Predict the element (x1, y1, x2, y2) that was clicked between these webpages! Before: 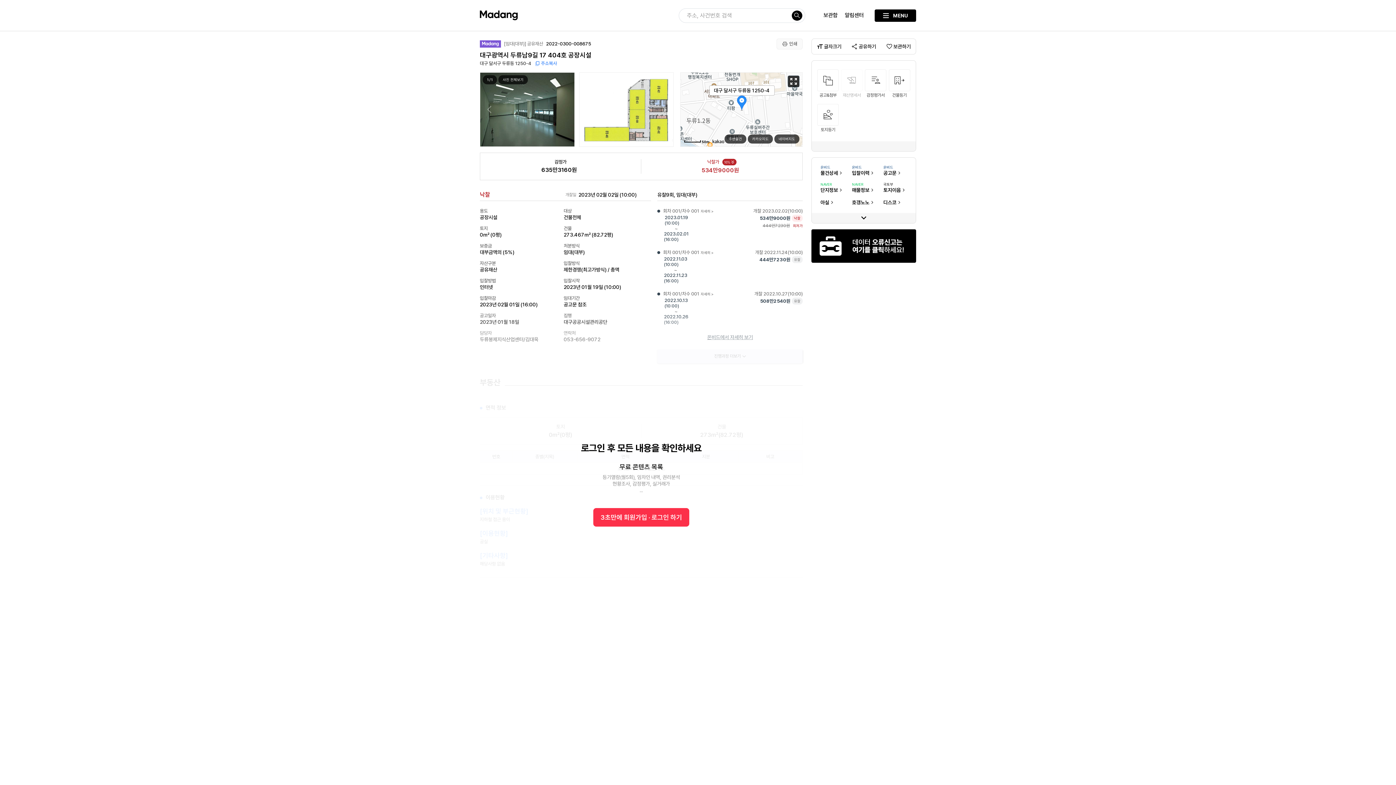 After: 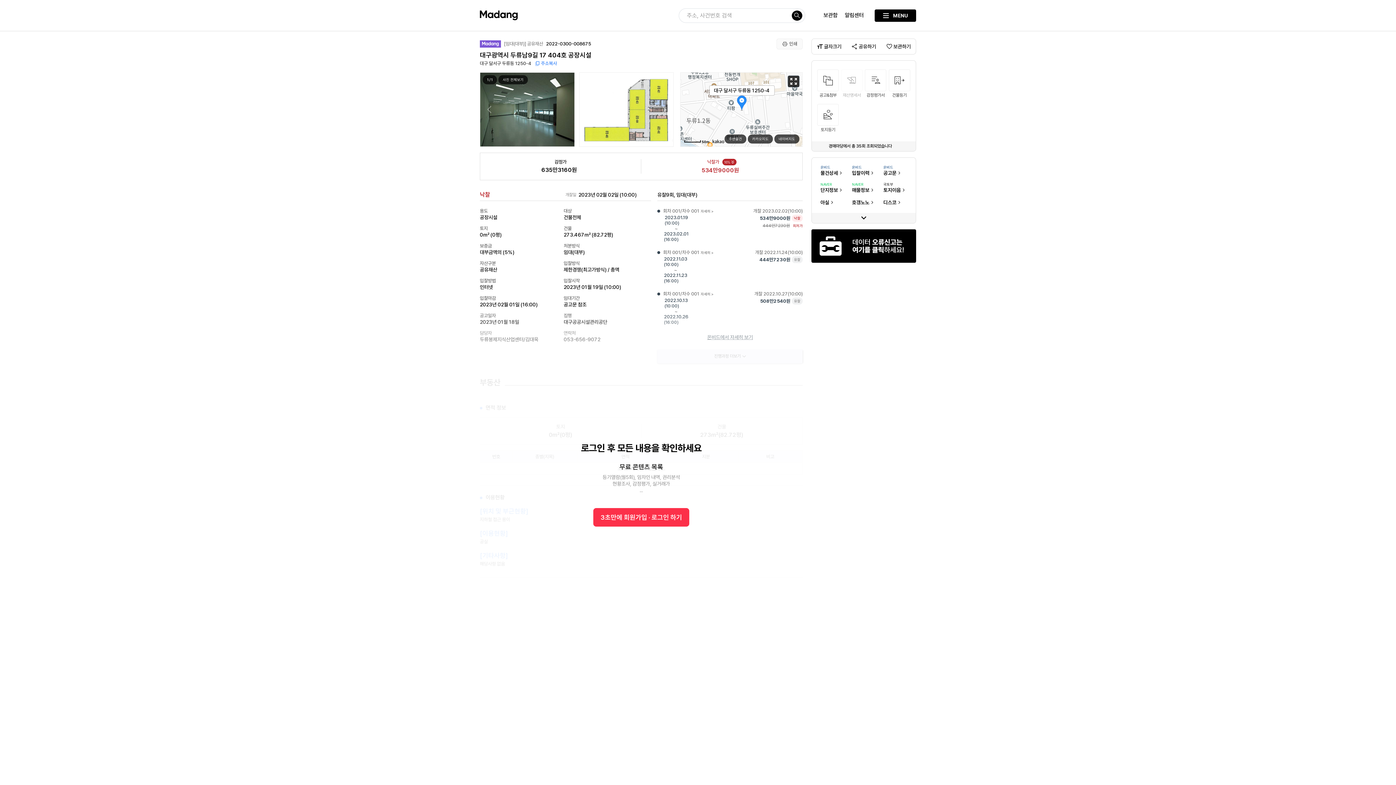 Action: label: 디스코
 bbox: (879, 199, 910, 205)